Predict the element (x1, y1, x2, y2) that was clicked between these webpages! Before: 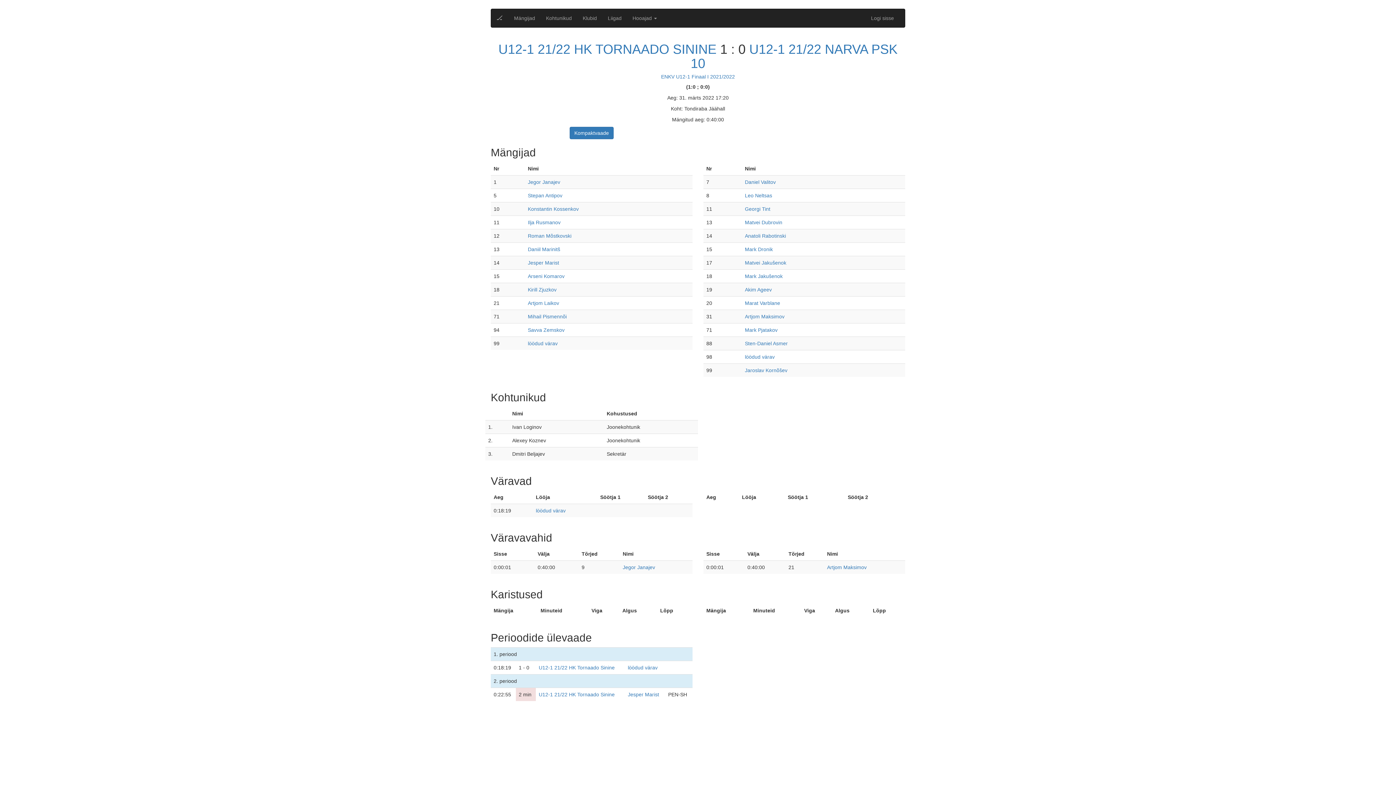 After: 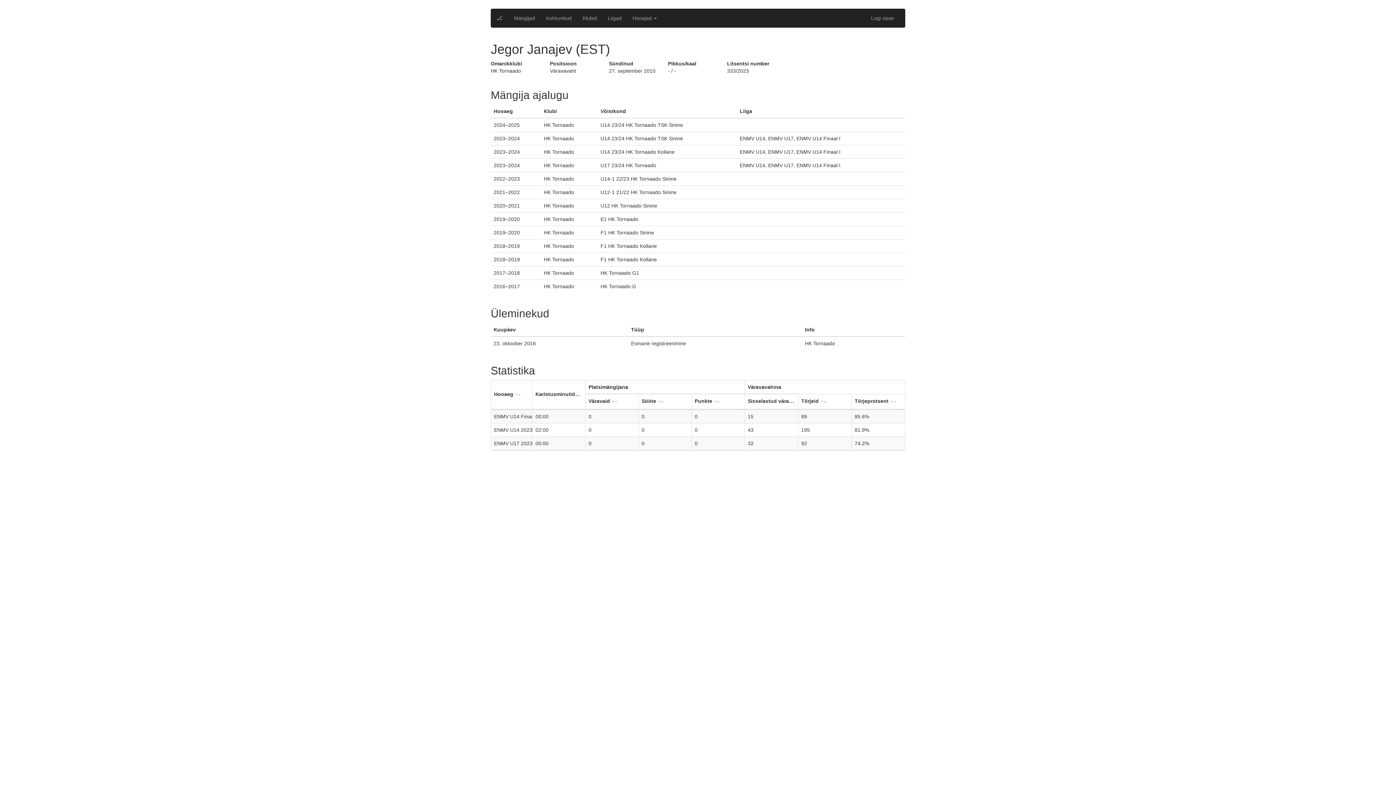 Action: bbox: (528, 179, 560, 185) label: Jegor Janajev